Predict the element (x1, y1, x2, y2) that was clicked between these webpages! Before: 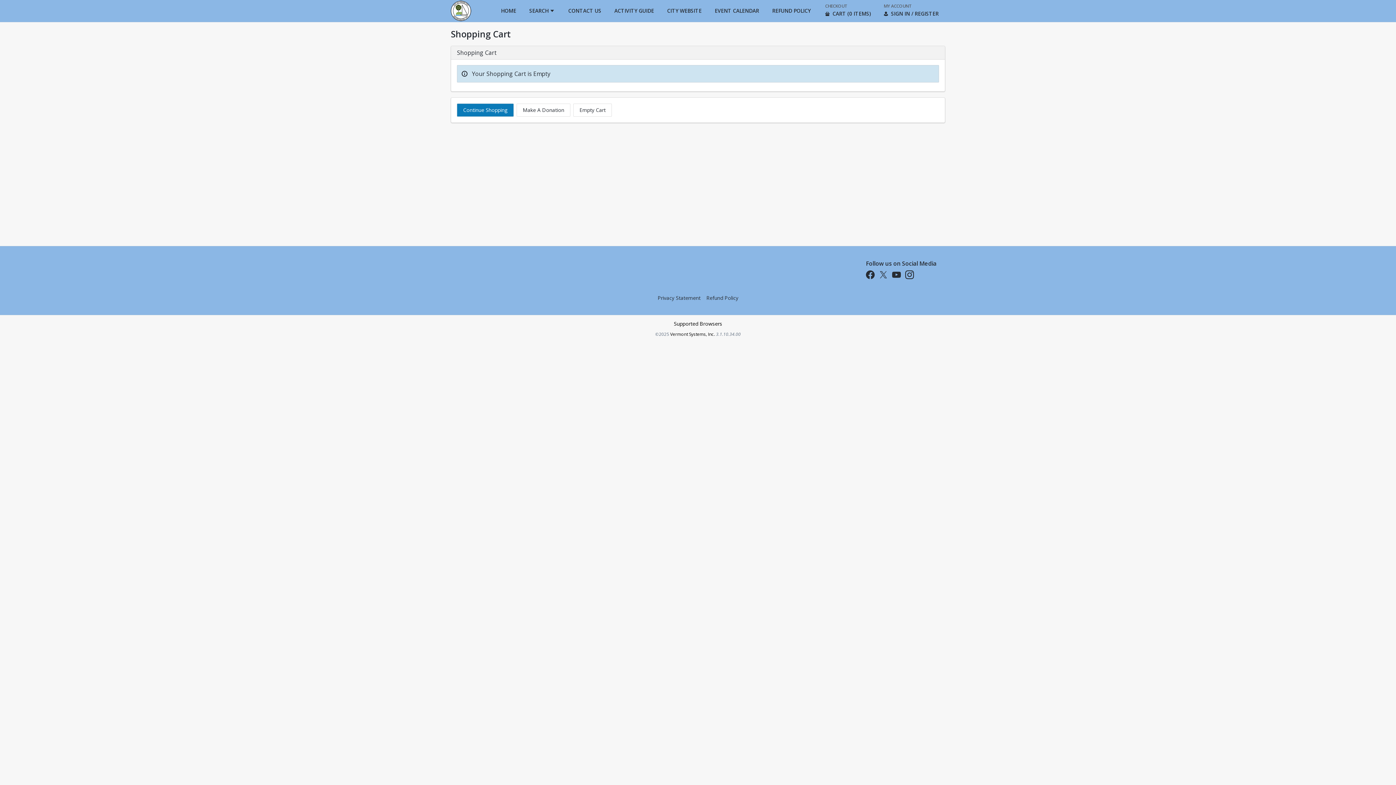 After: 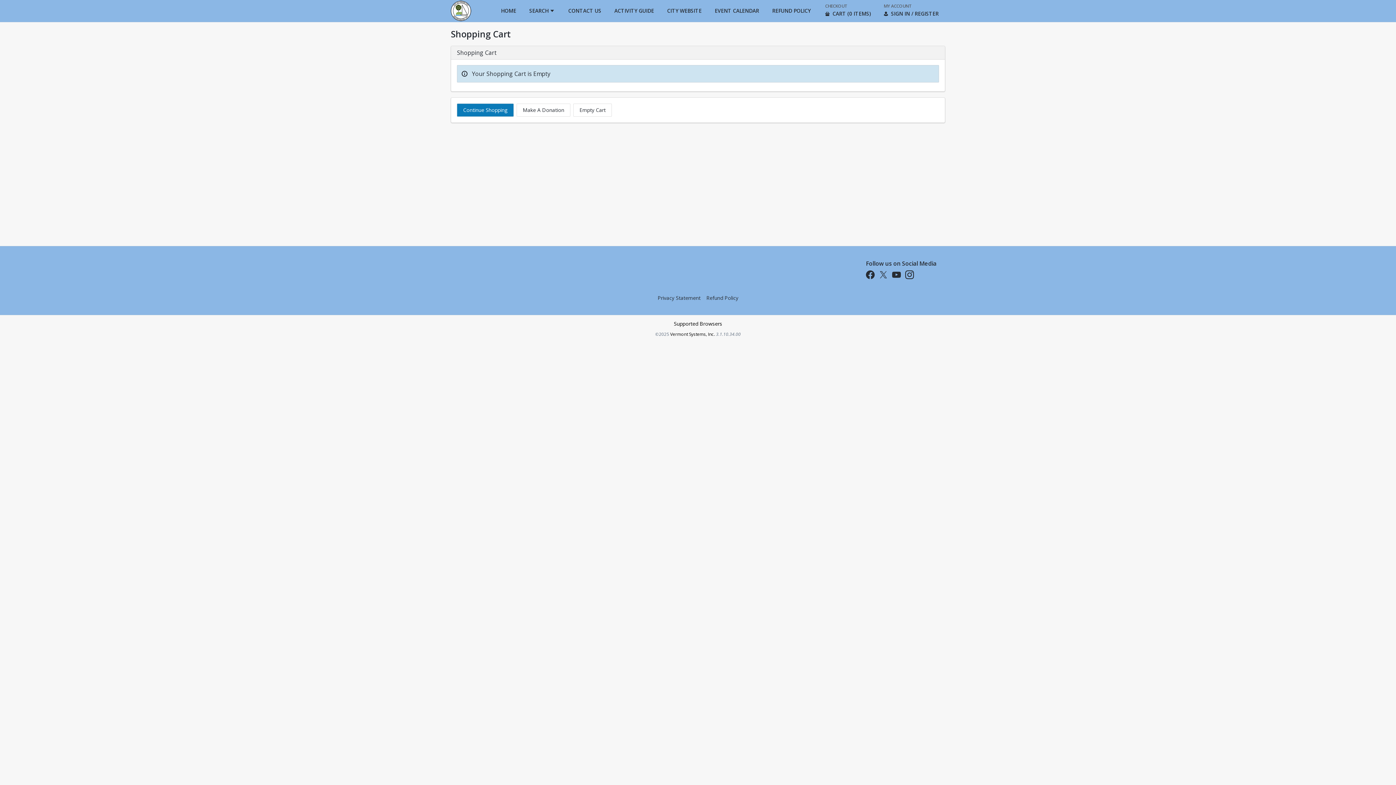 Action: bbox: (866, 273, 874, 280) label: Visit Us on Facebook